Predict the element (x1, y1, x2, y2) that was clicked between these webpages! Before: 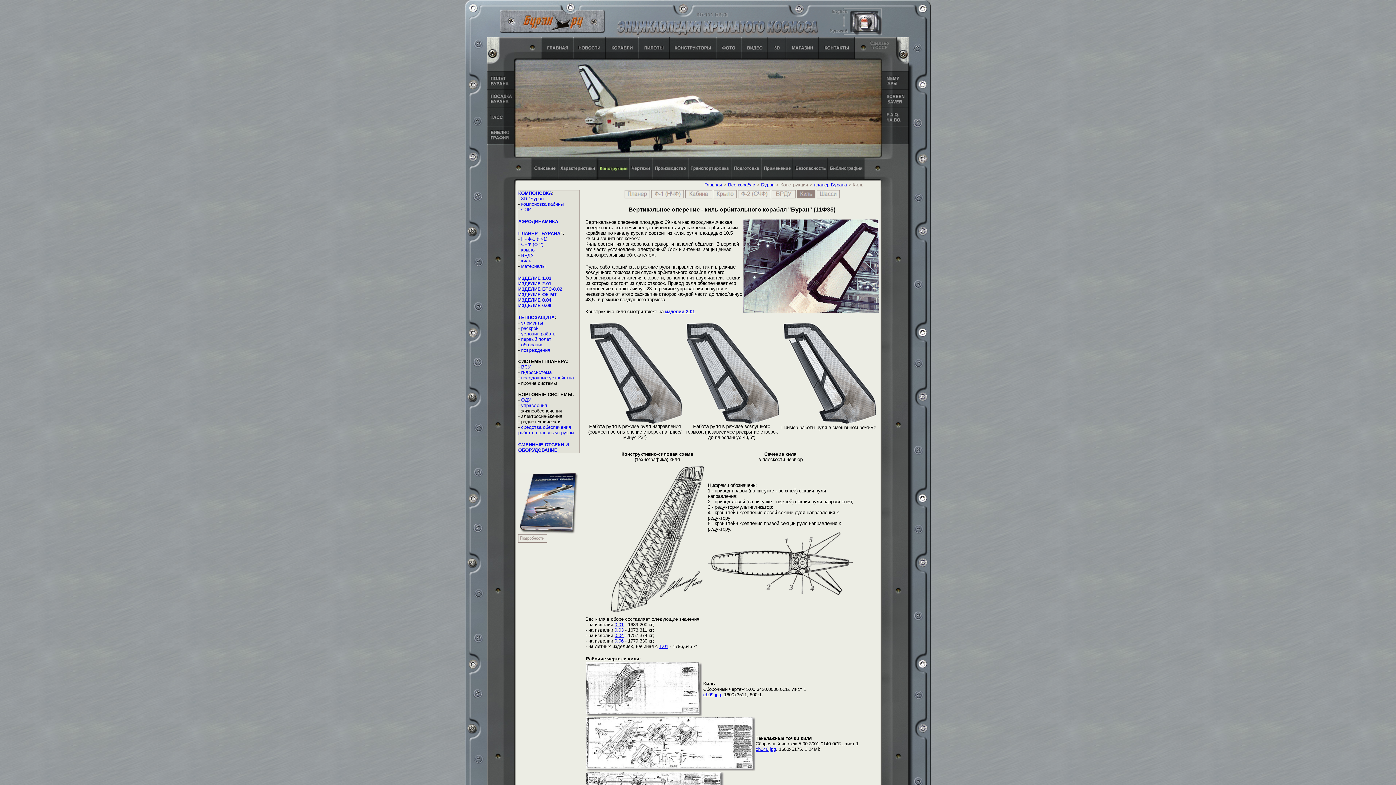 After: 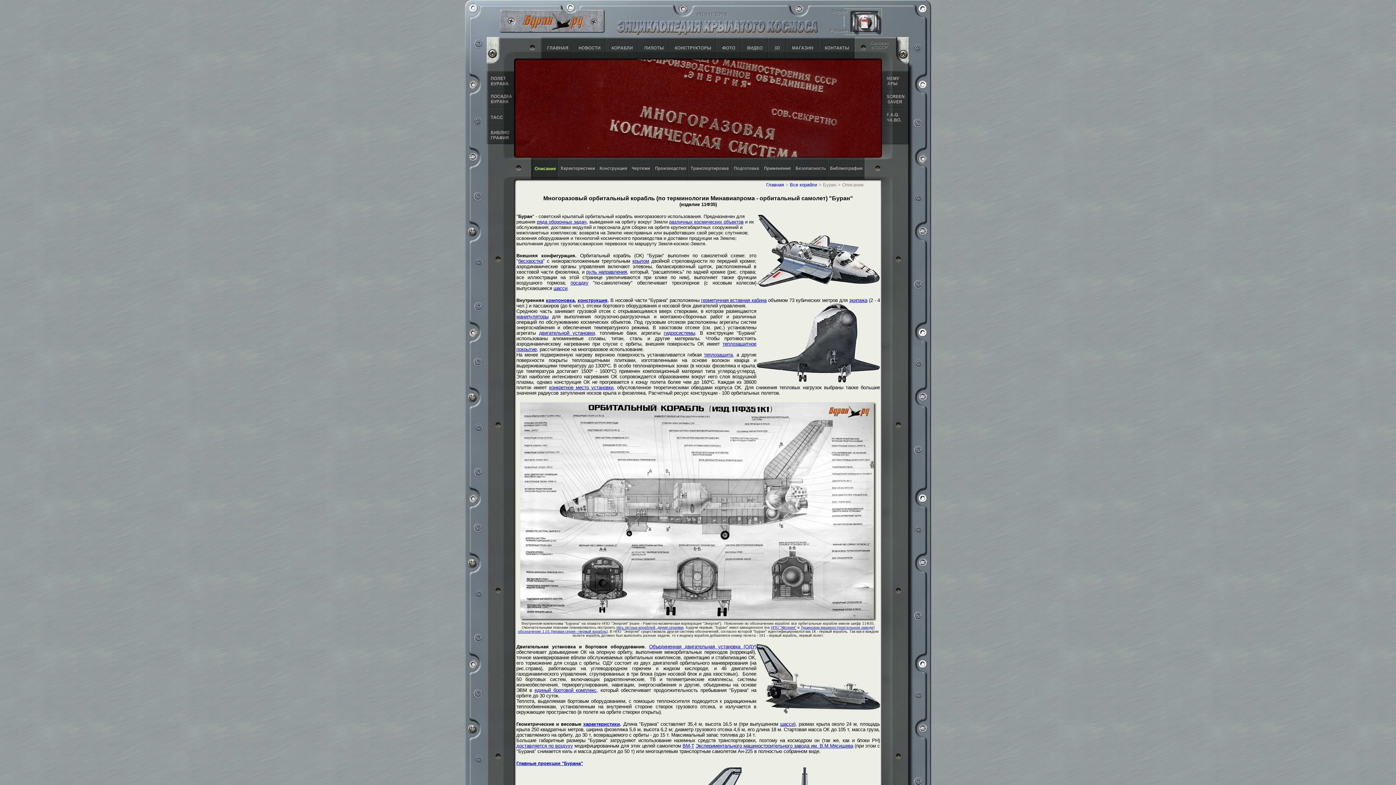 Action: bbox: (531, 174, 558, 180)